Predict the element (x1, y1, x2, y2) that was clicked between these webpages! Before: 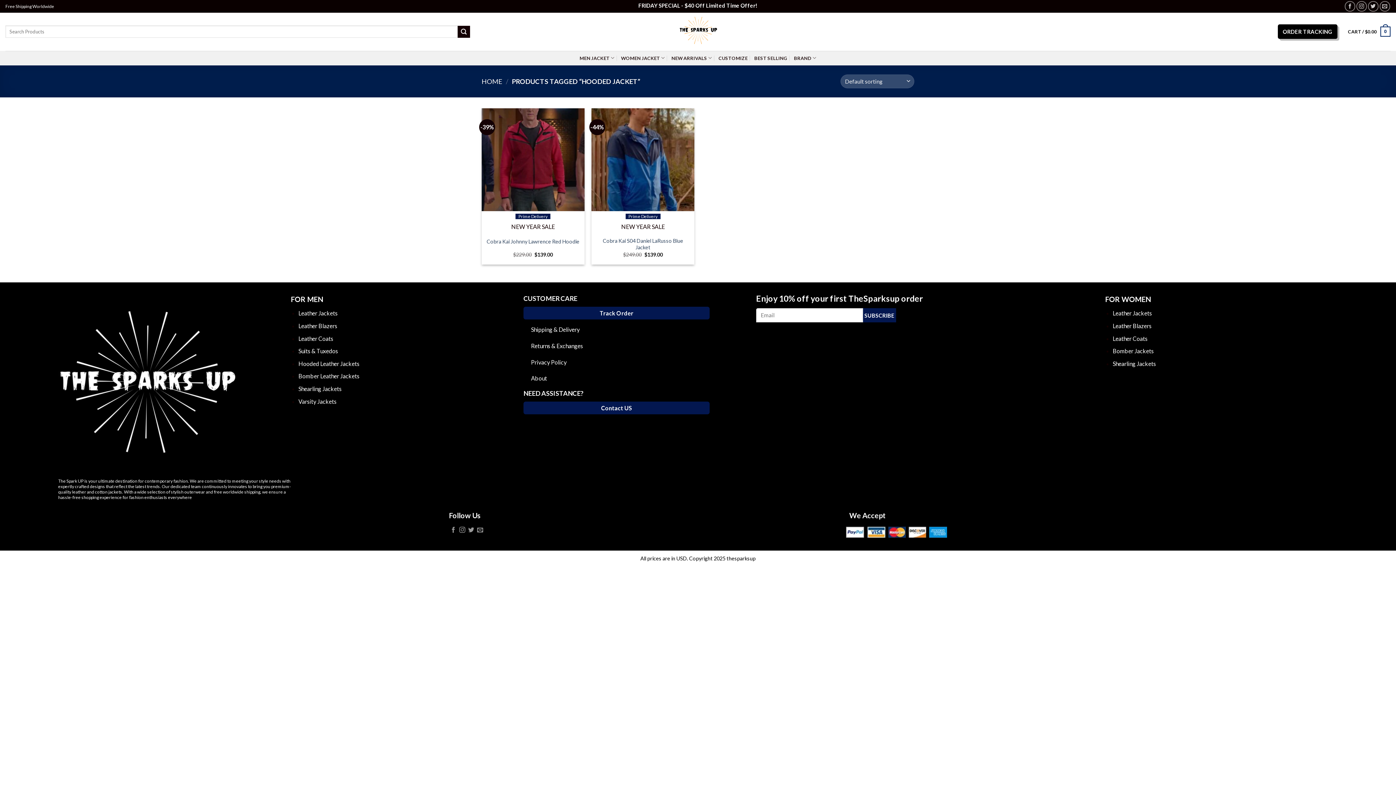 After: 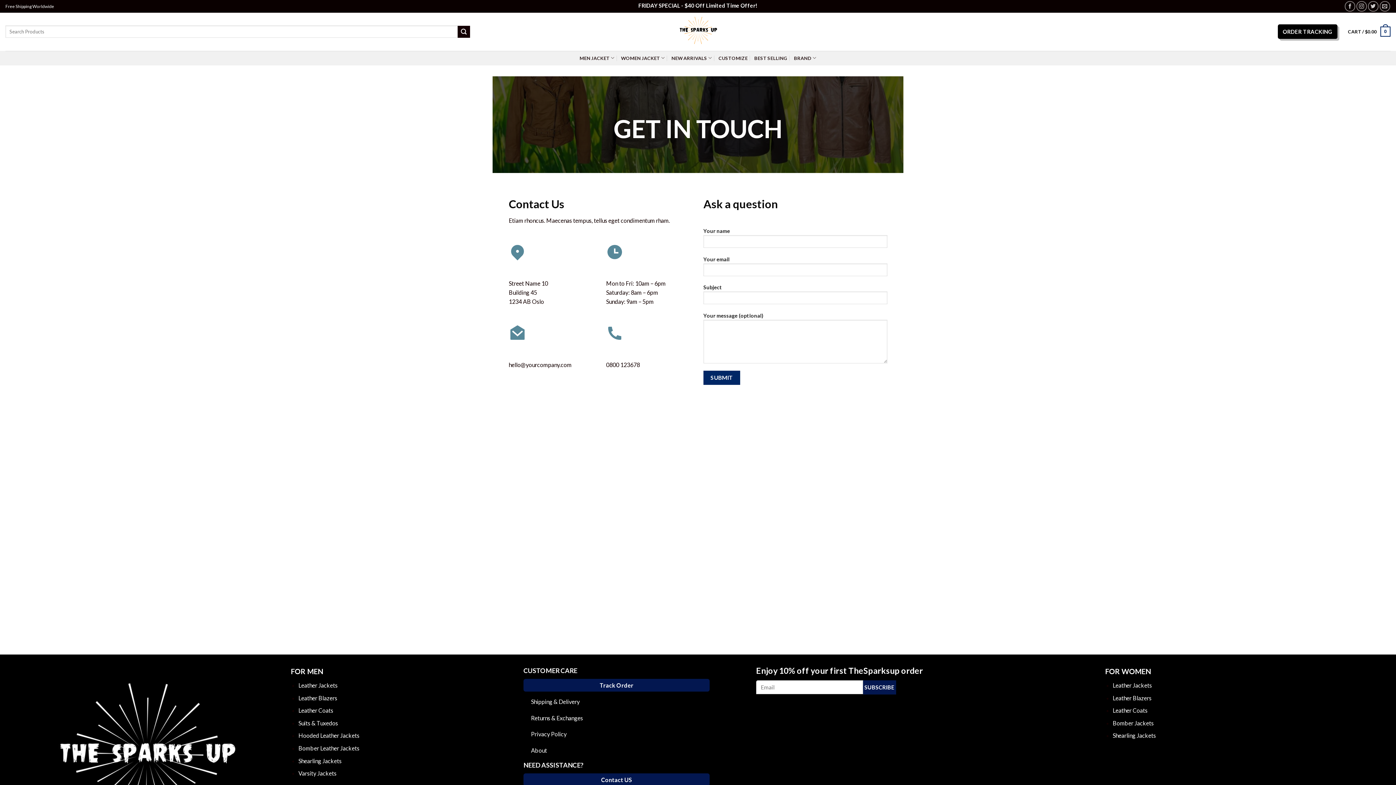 Action: label: Contact US bbox: (523, 401, 709, 414)